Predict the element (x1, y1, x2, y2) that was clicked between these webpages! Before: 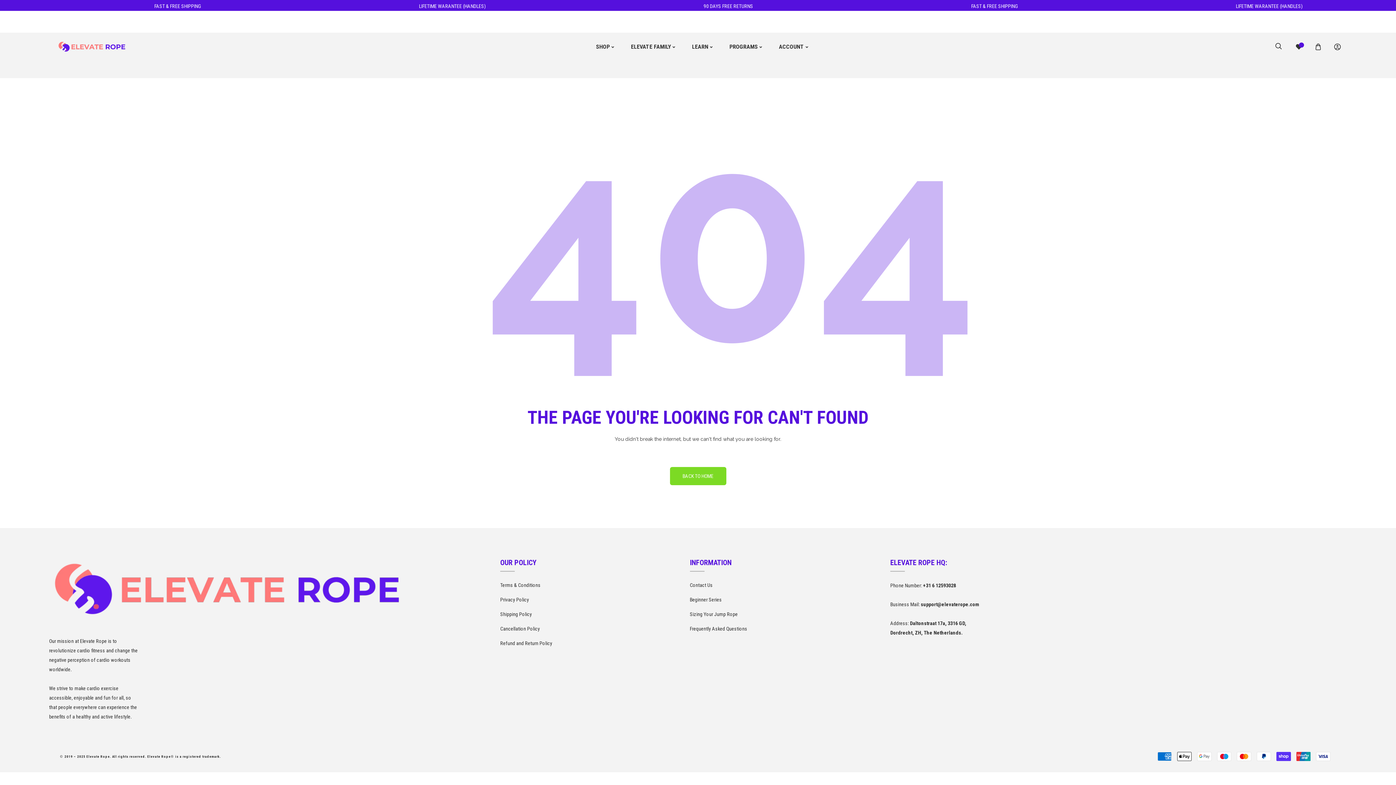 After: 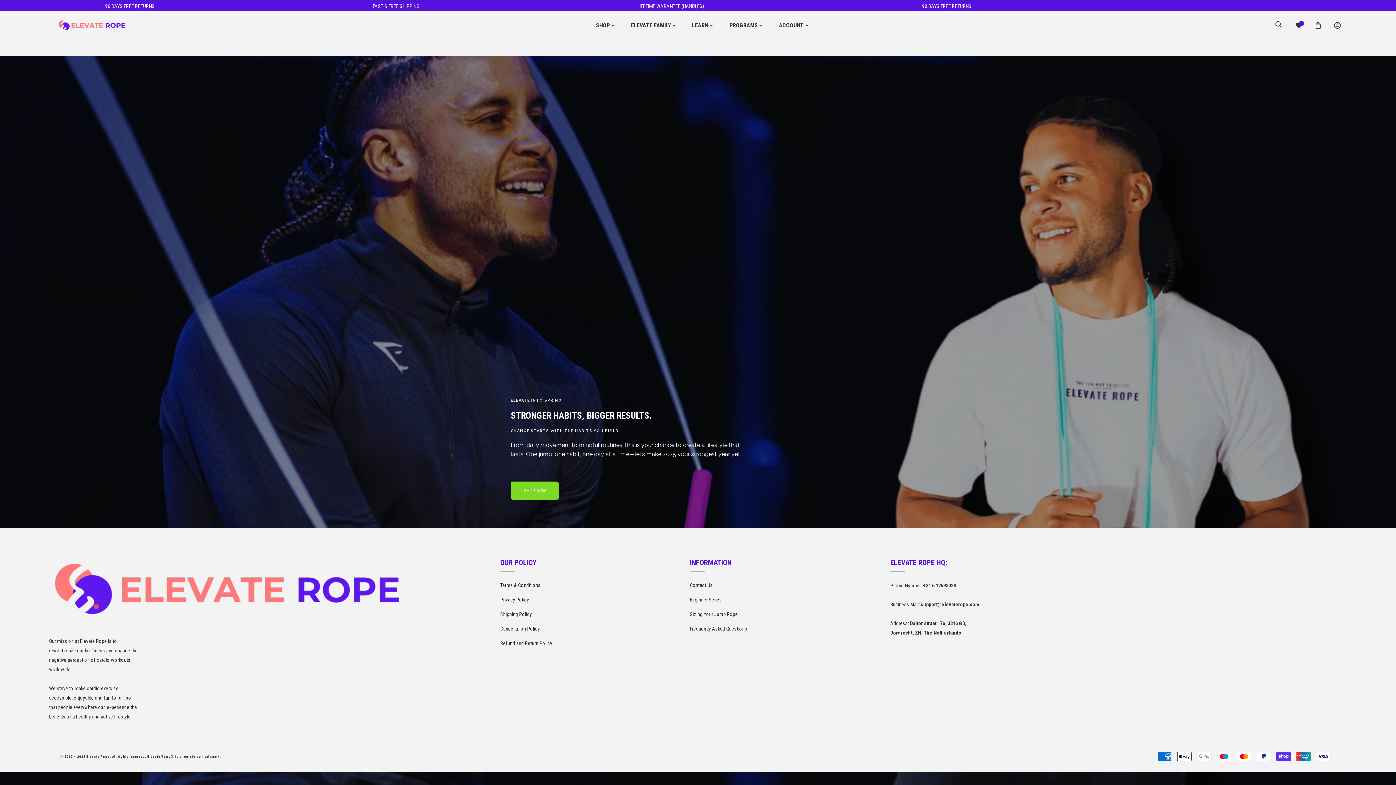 Action: label: BACK TO HOME bbox: (670, 467, 726, 485)